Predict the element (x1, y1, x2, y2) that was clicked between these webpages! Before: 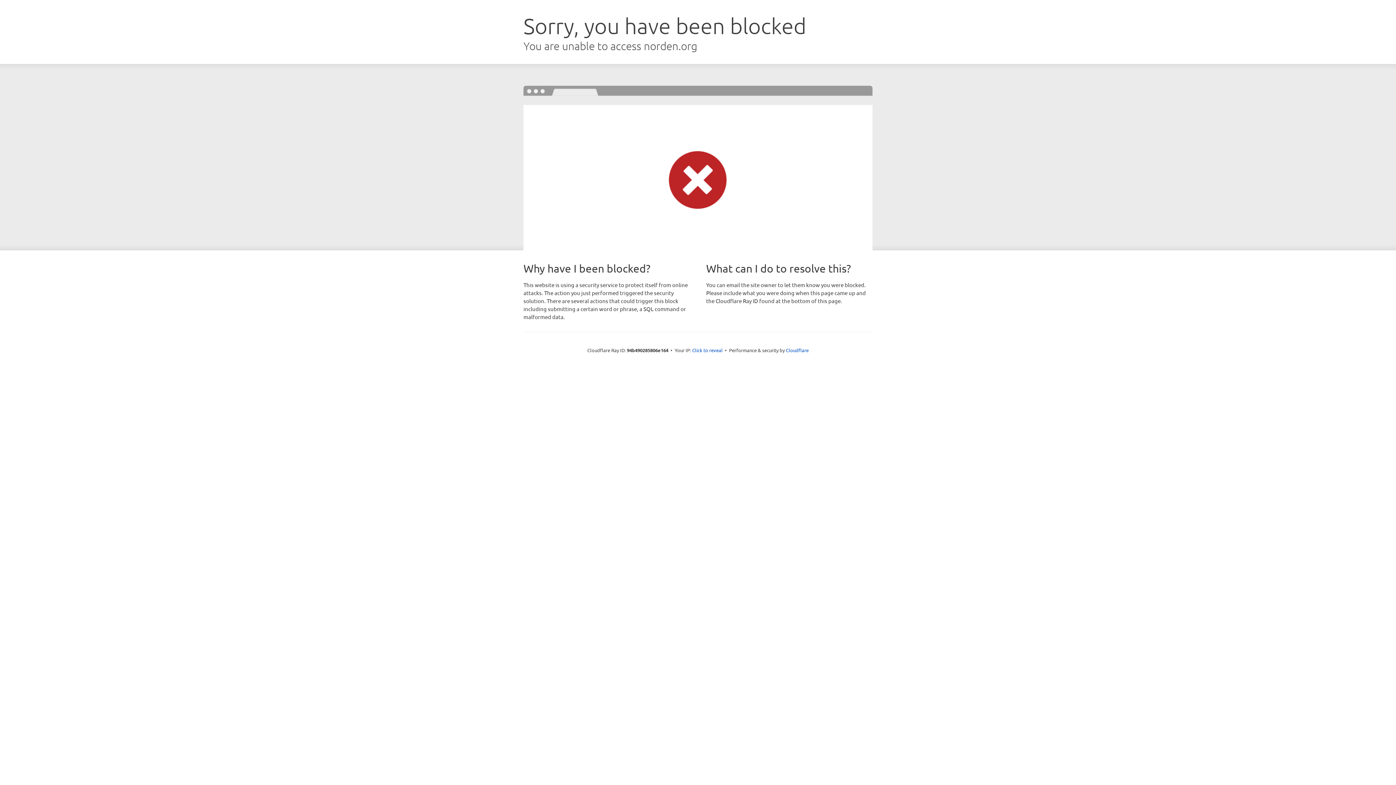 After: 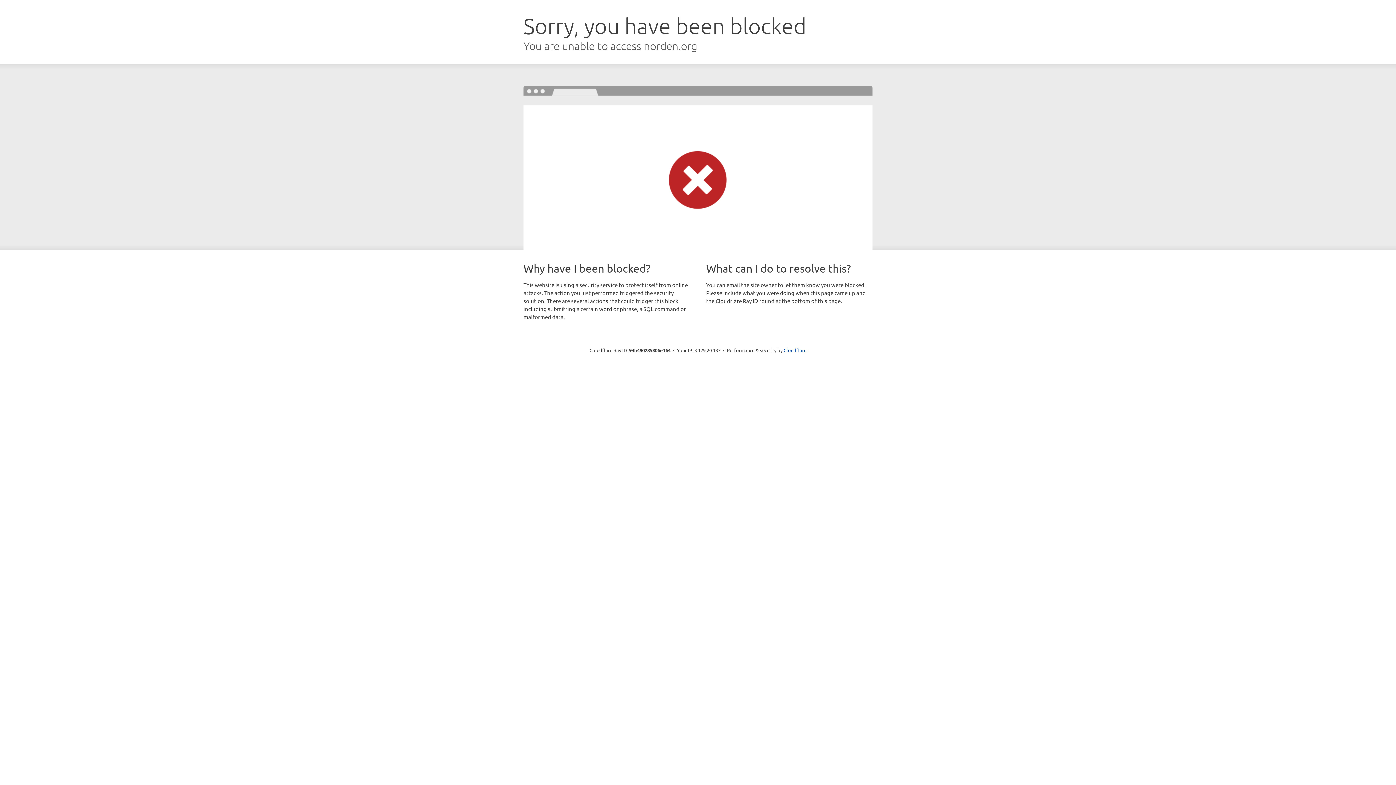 Action: bbox: (692, 346, 722, 353) label: Click to reveal